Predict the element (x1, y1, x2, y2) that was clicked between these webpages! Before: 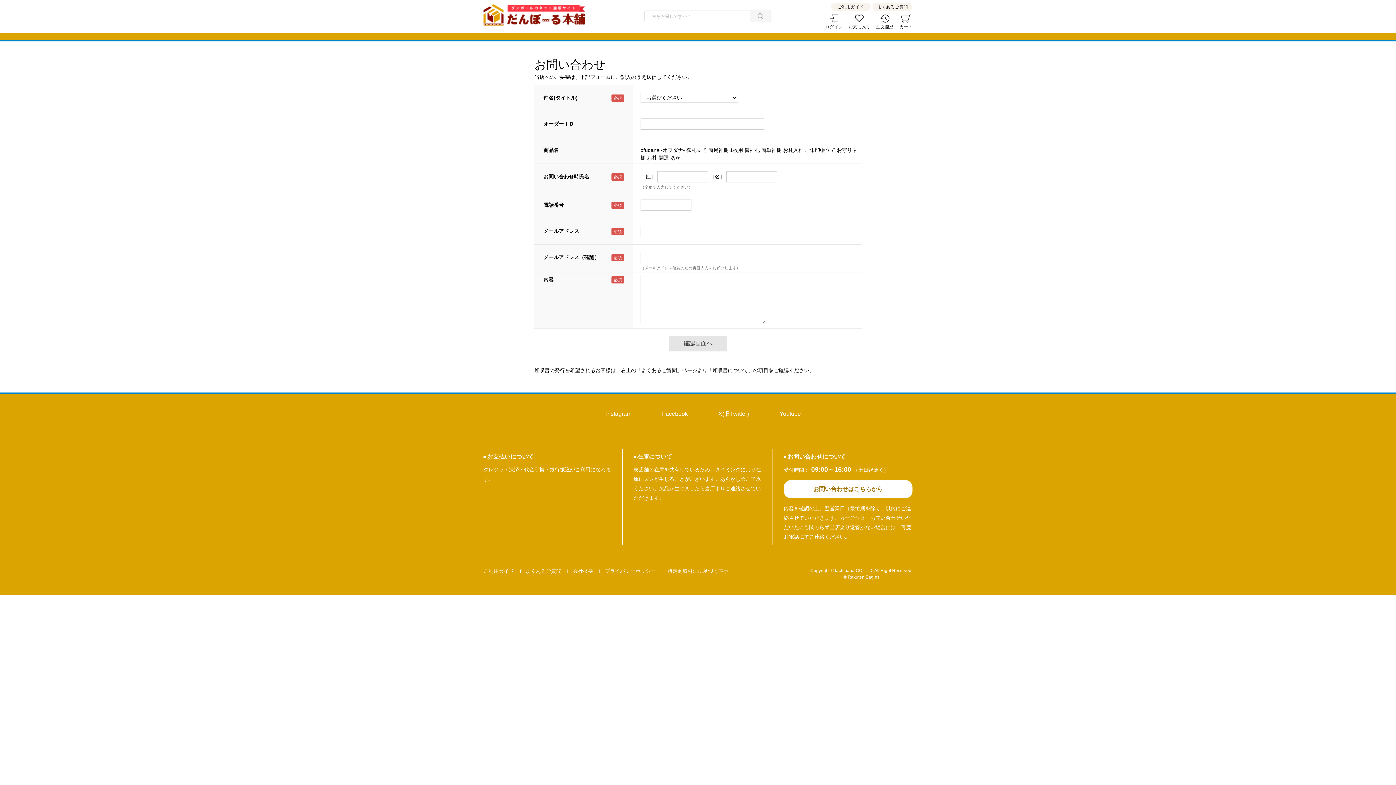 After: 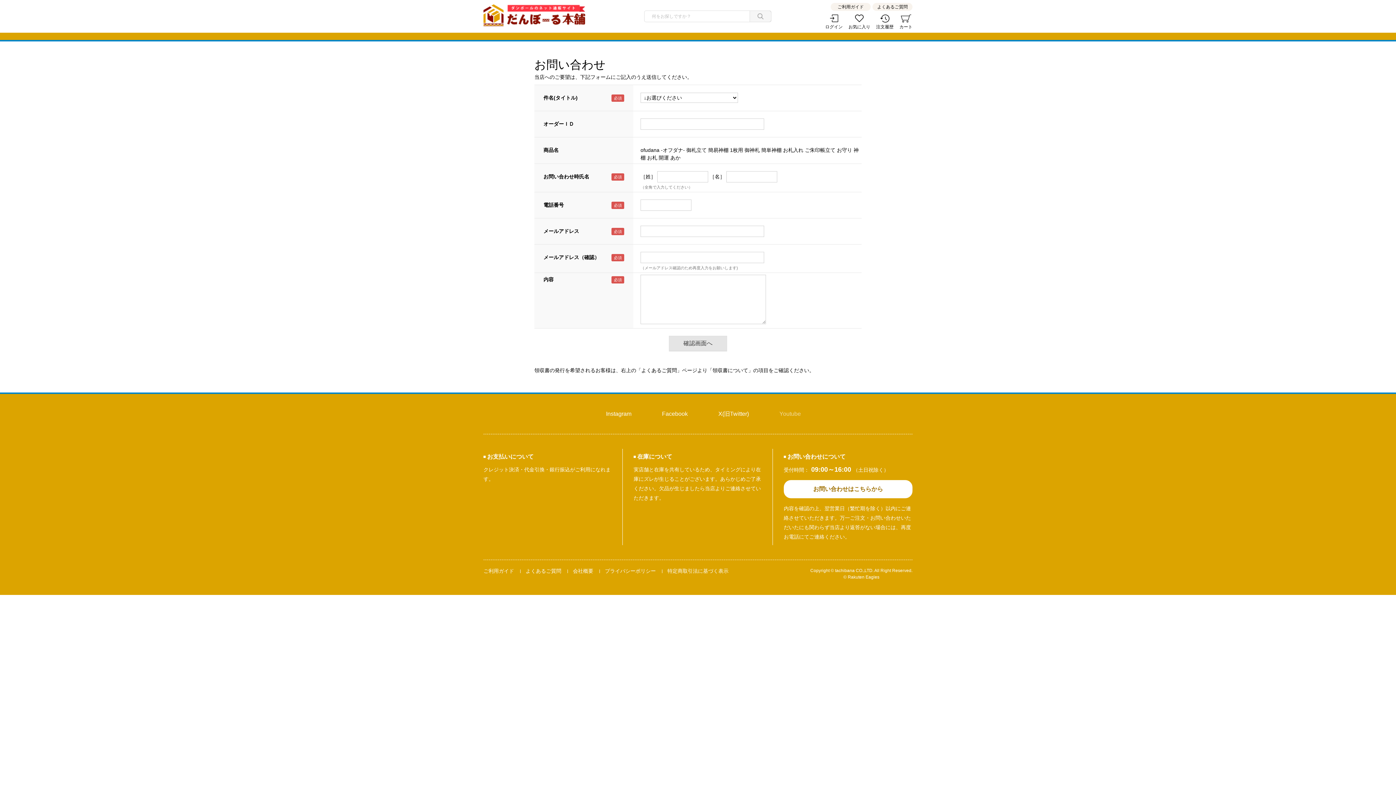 Action: label: Youtube bbox: (768, 408, 801, 419)